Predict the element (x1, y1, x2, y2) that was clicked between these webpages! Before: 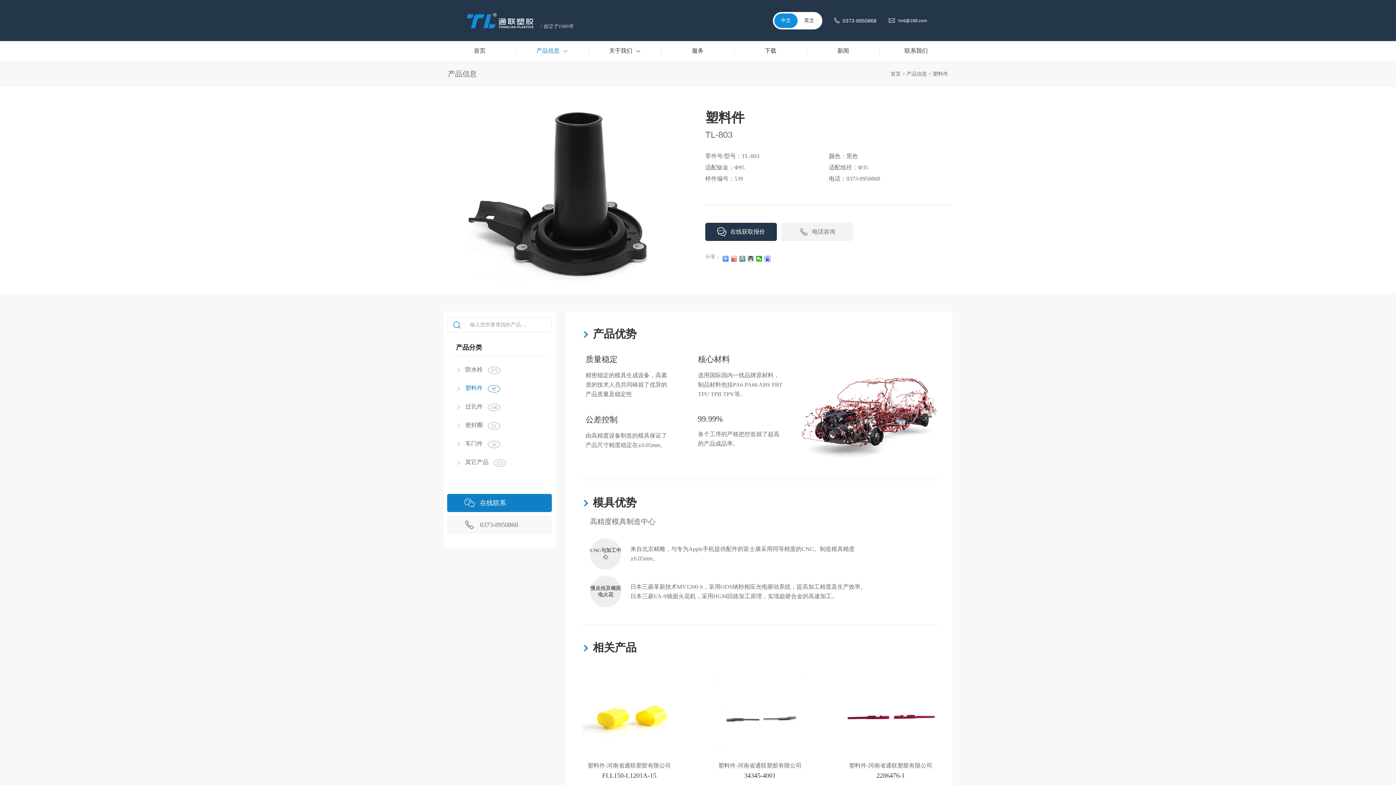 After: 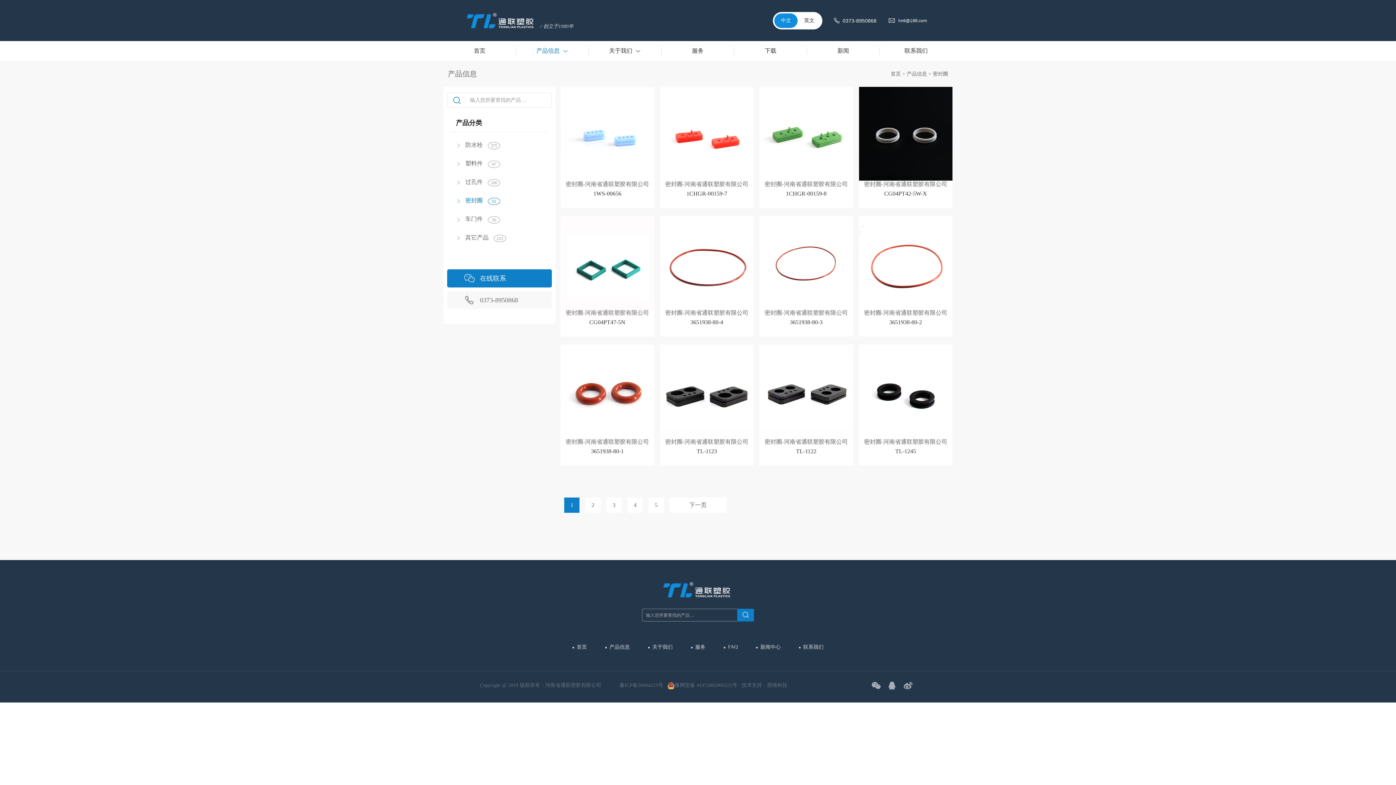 Action: label: 密封圈
51 bbox: (456, 416, 548, 435)